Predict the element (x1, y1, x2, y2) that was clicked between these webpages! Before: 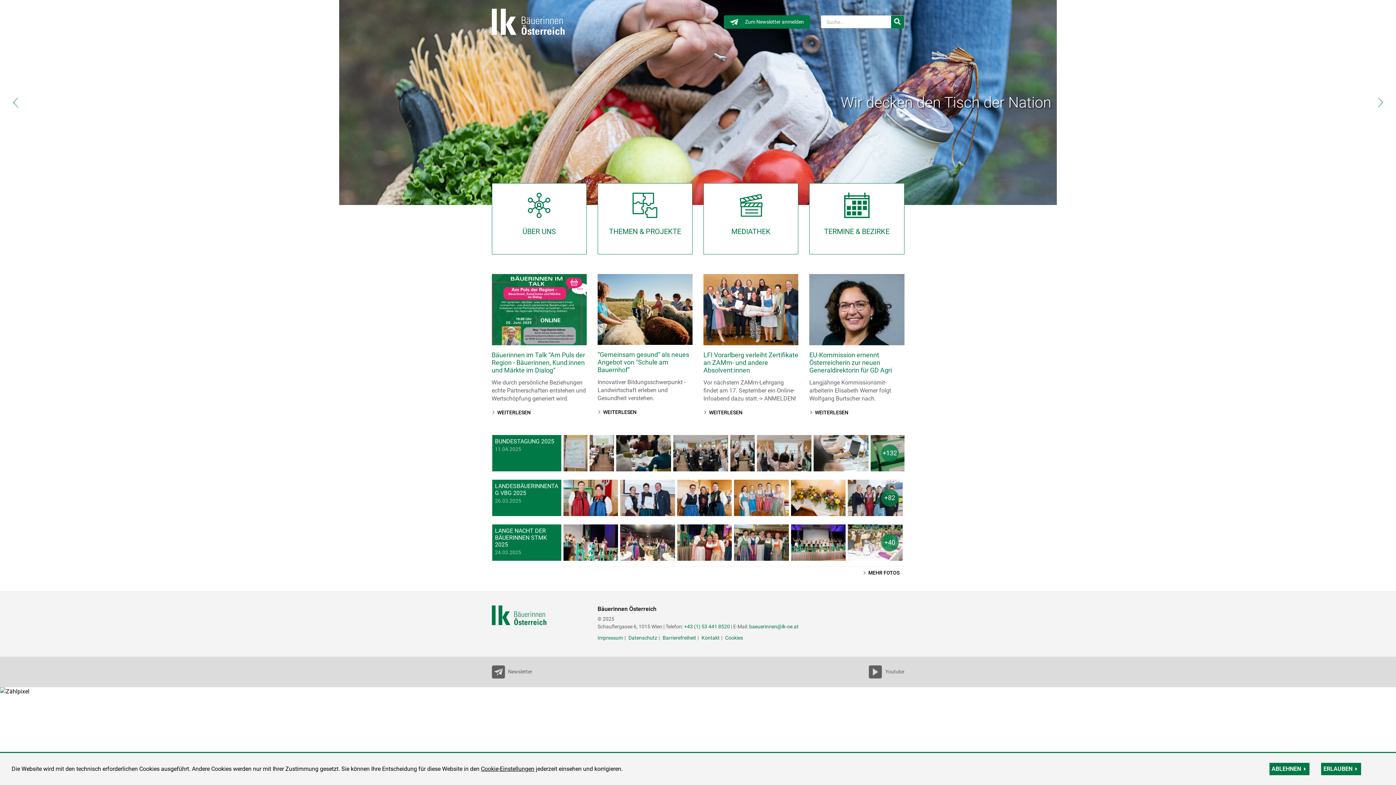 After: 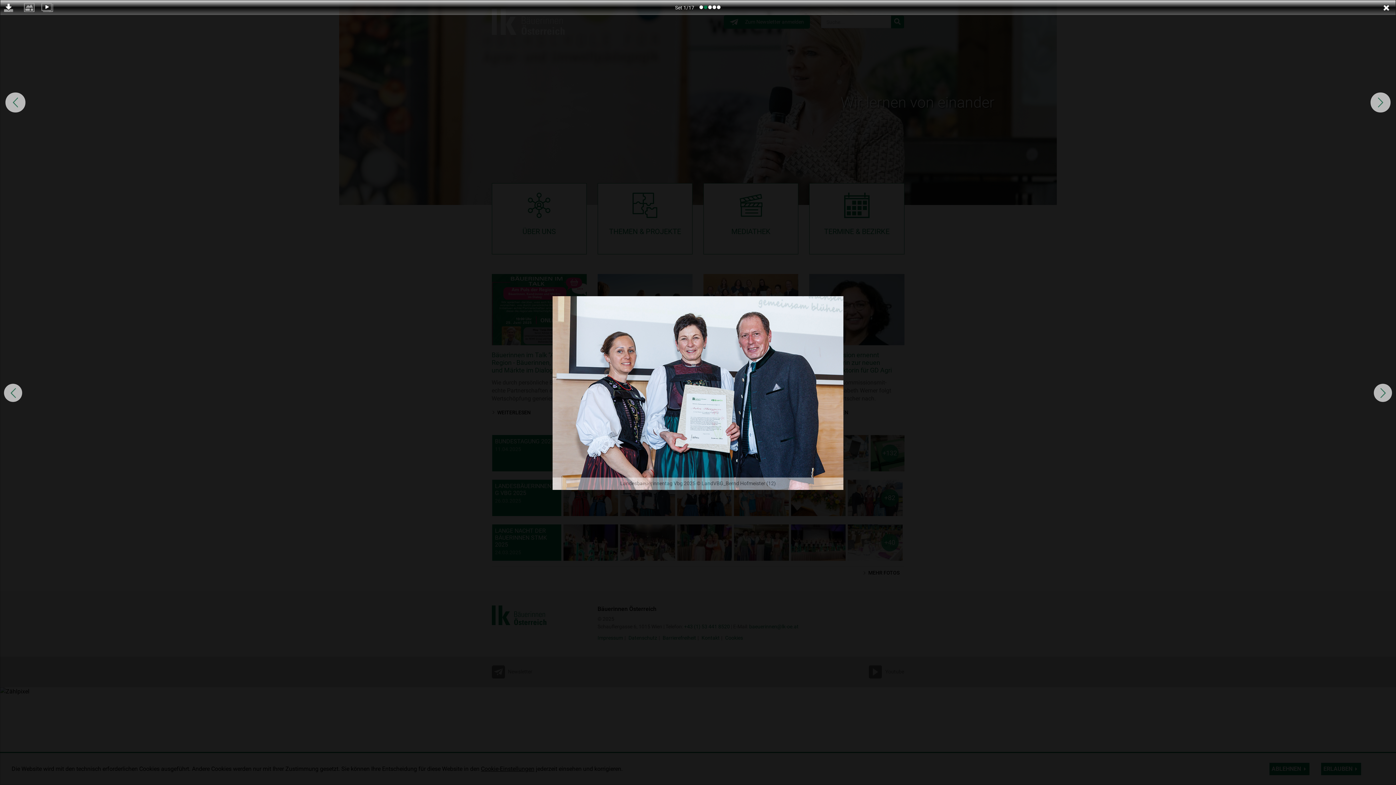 Action: bbox: (620, 479, 675, 516)